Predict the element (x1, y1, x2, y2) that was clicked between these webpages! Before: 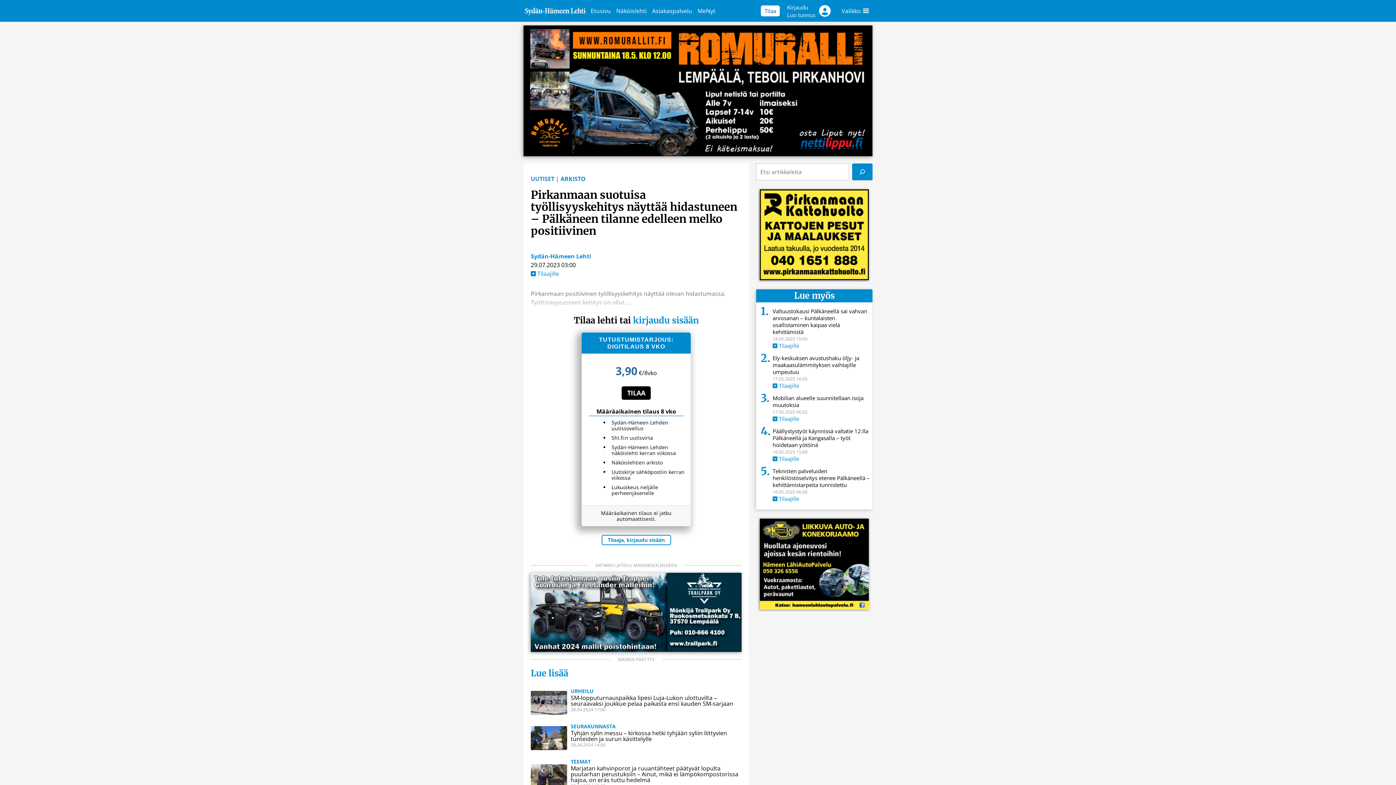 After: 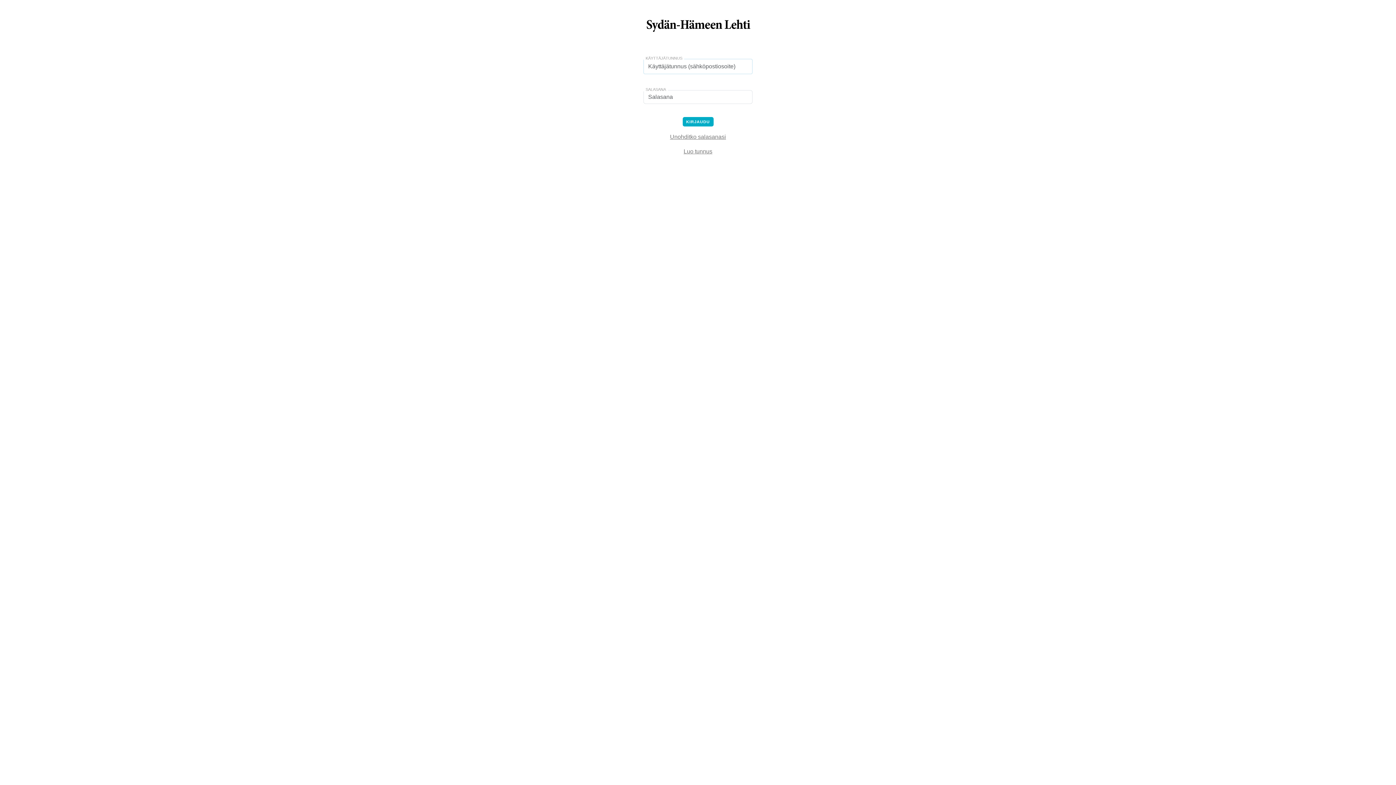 Action: label: kirjaudu sisään bbox: (633, 314, 698, 326)